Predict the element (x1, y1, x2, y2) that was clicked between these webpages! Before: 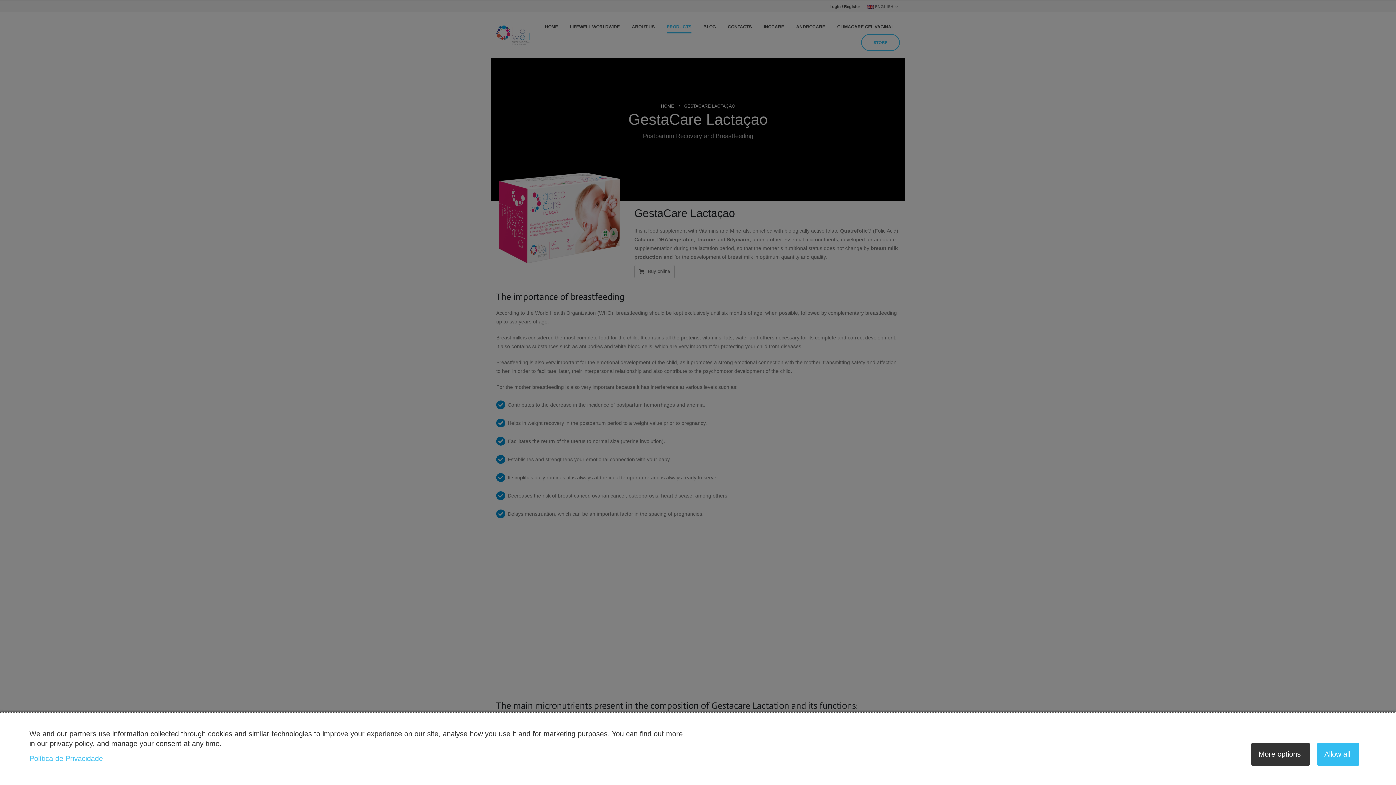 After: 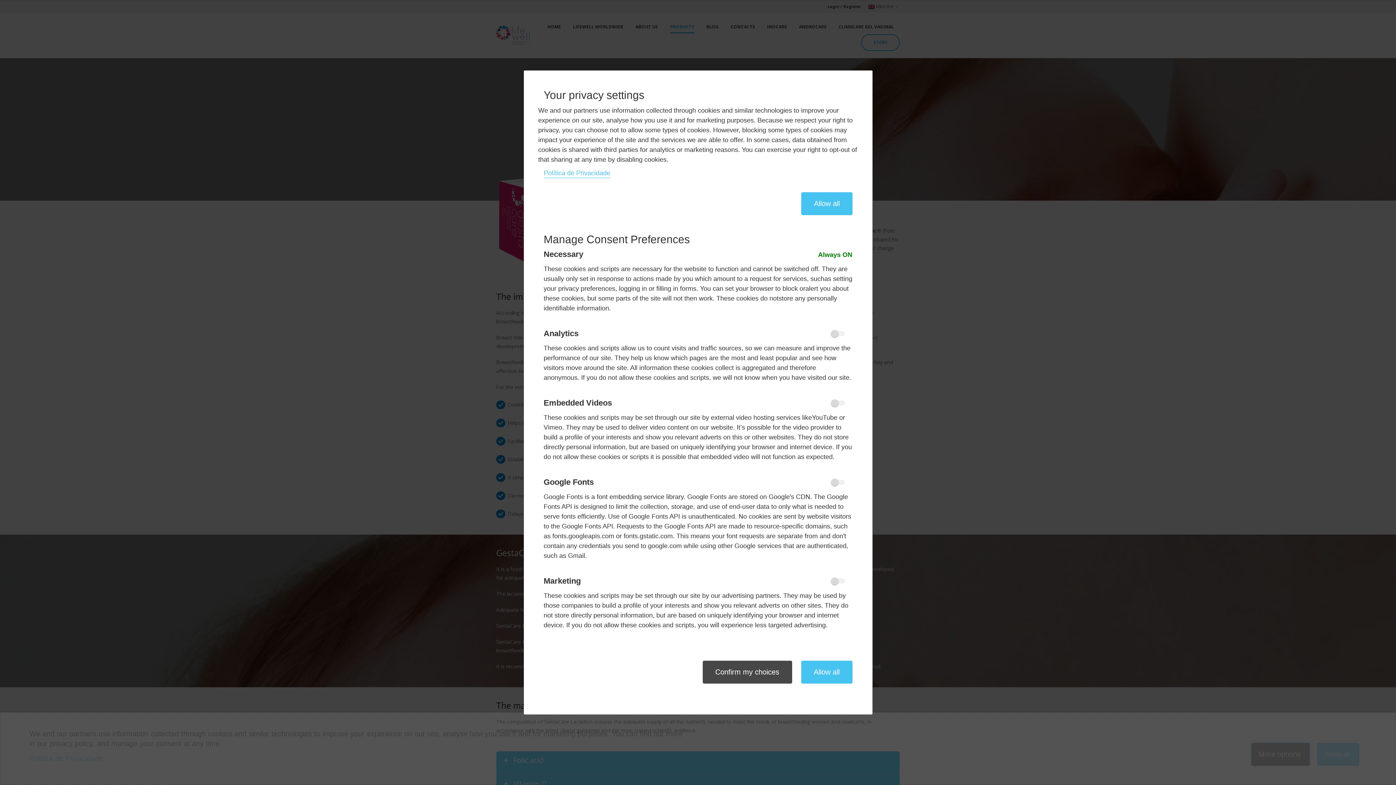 Action: label: More options bbox: (1251, 743, 1310, 766)